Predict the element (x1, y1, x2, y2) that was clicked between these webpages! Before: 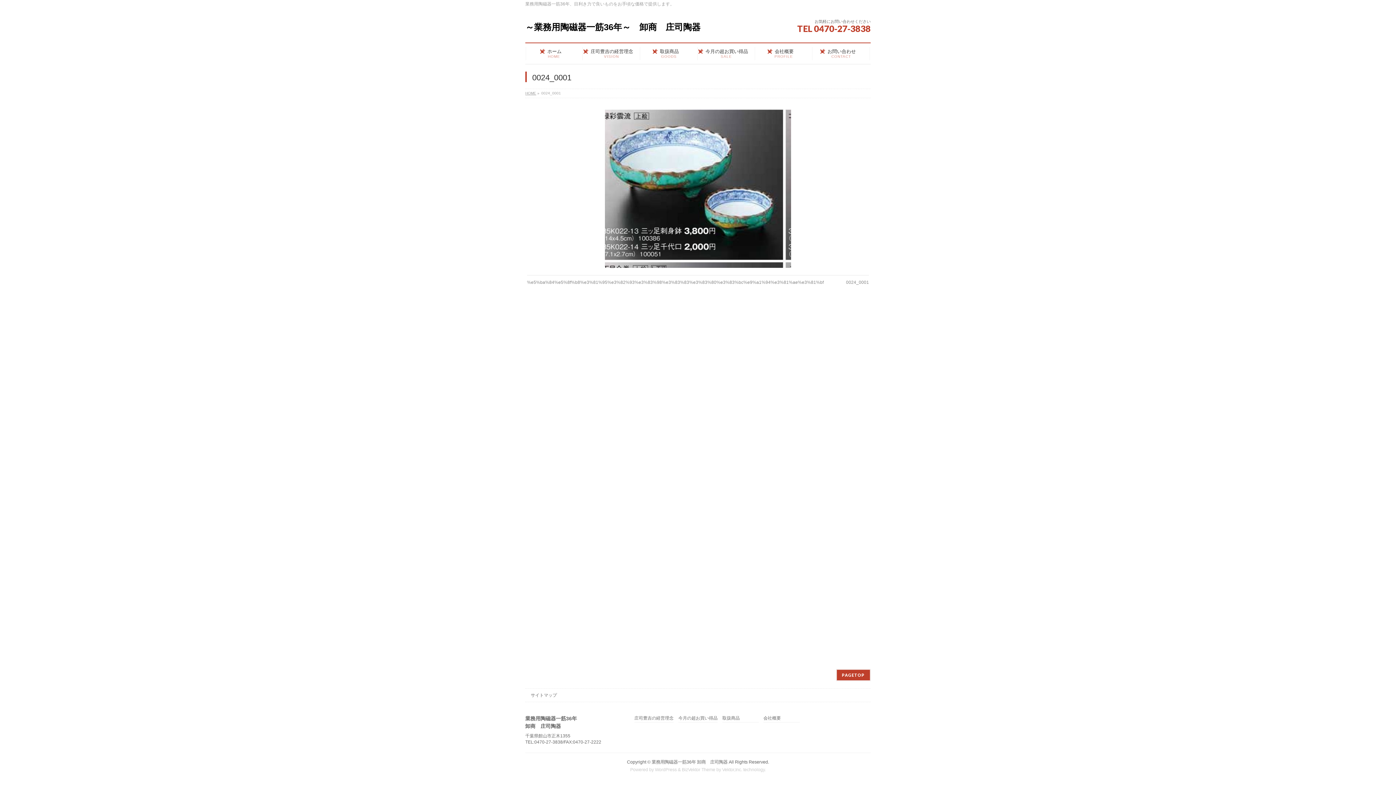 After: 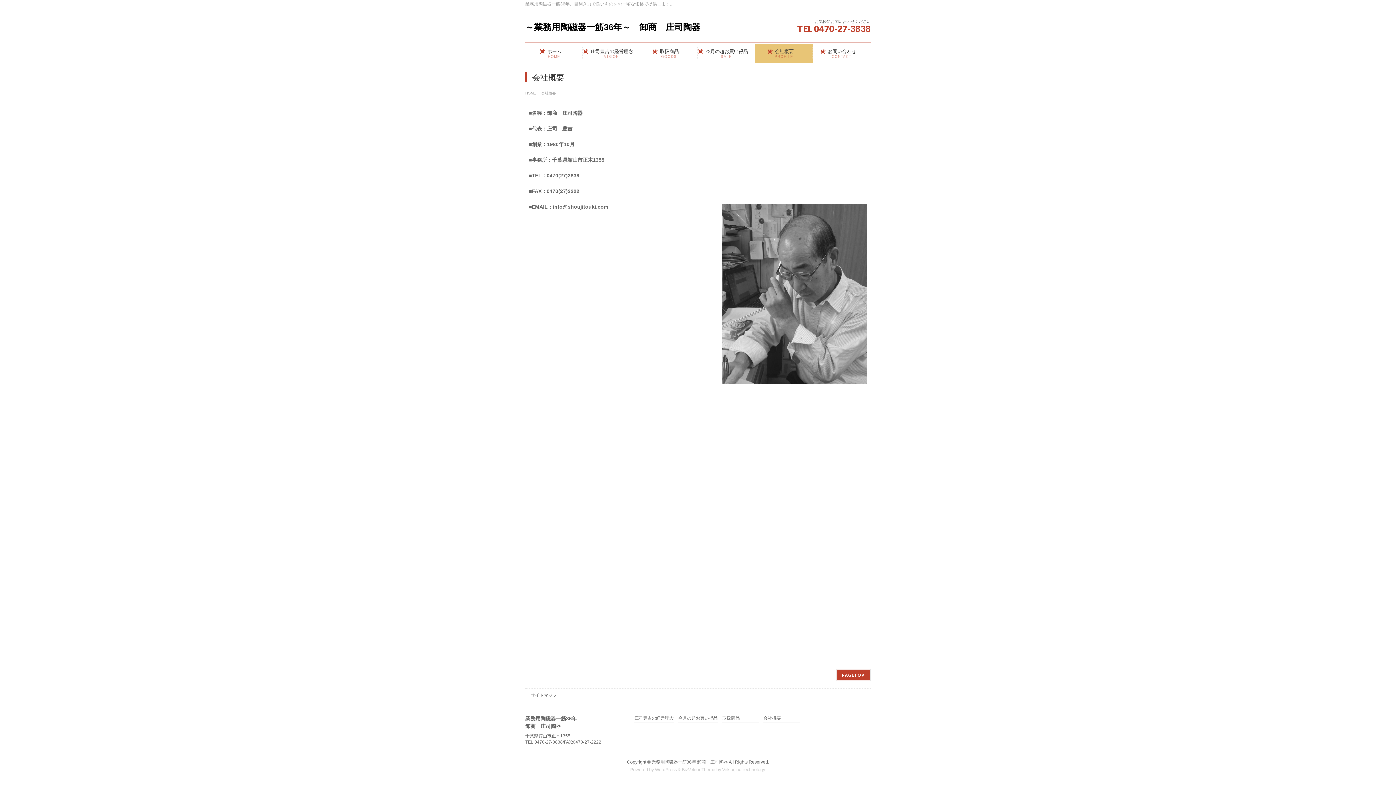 Action: bbox: (763, 716, 800, 722) label: 会社概要